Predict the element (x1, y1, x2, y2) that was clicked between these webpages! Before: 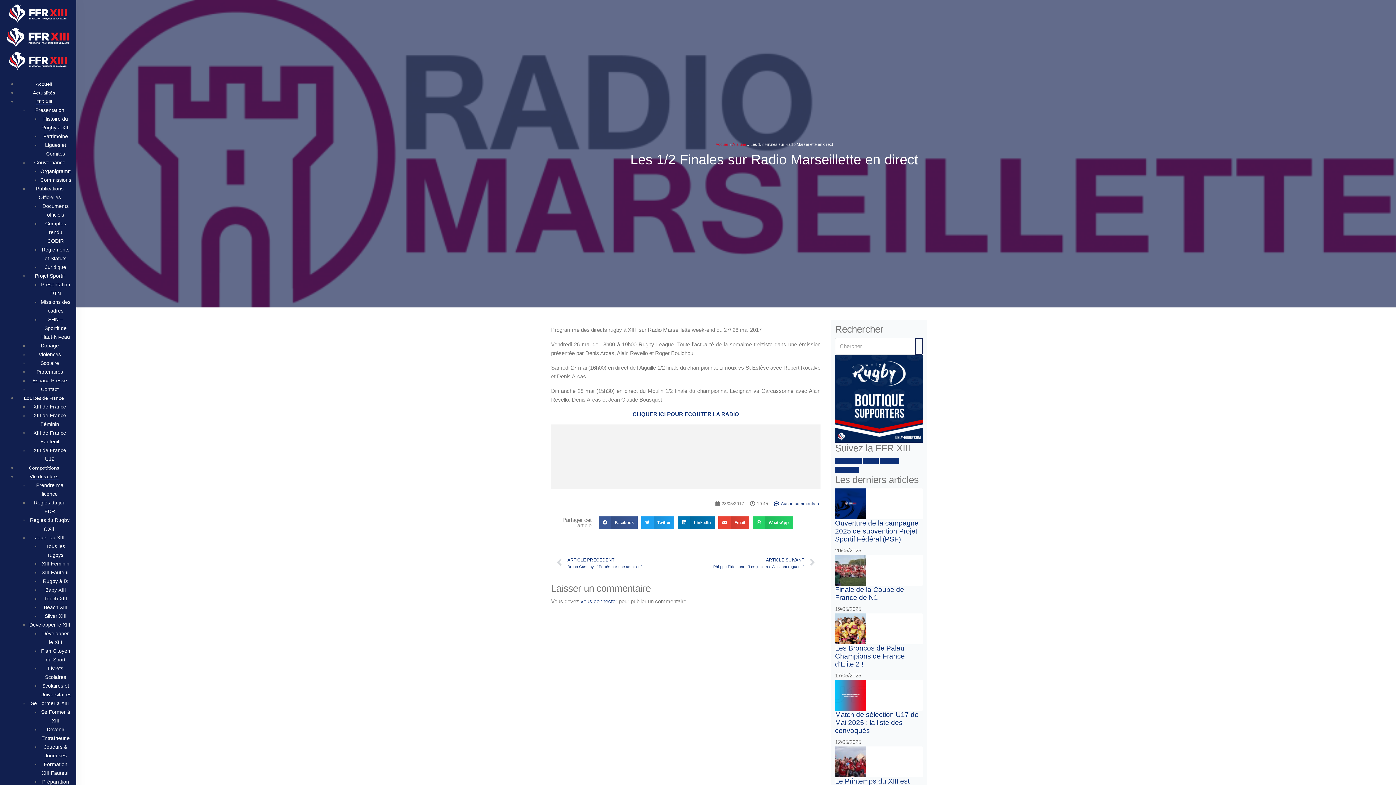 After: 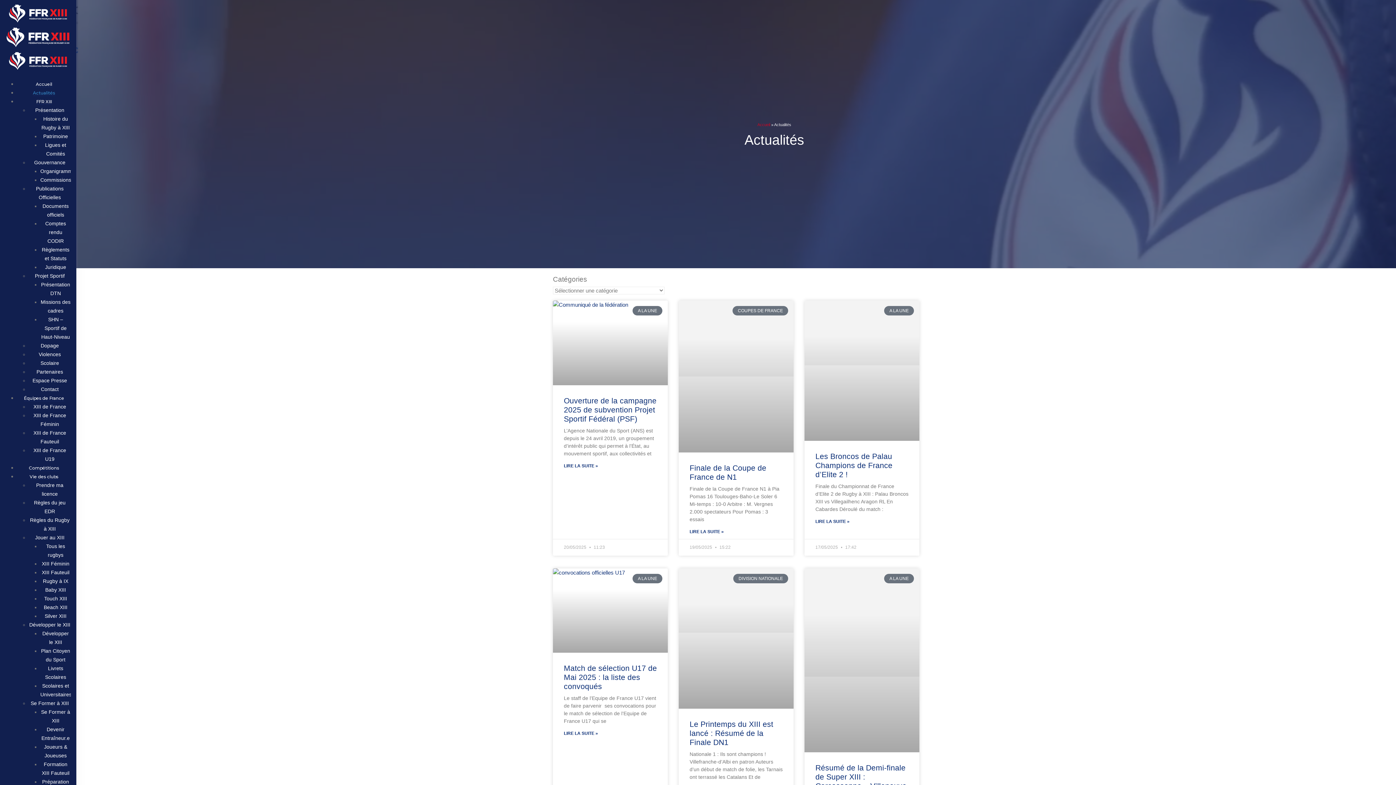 Action: label: Actualités bbox: (32, 90, 55, 96)